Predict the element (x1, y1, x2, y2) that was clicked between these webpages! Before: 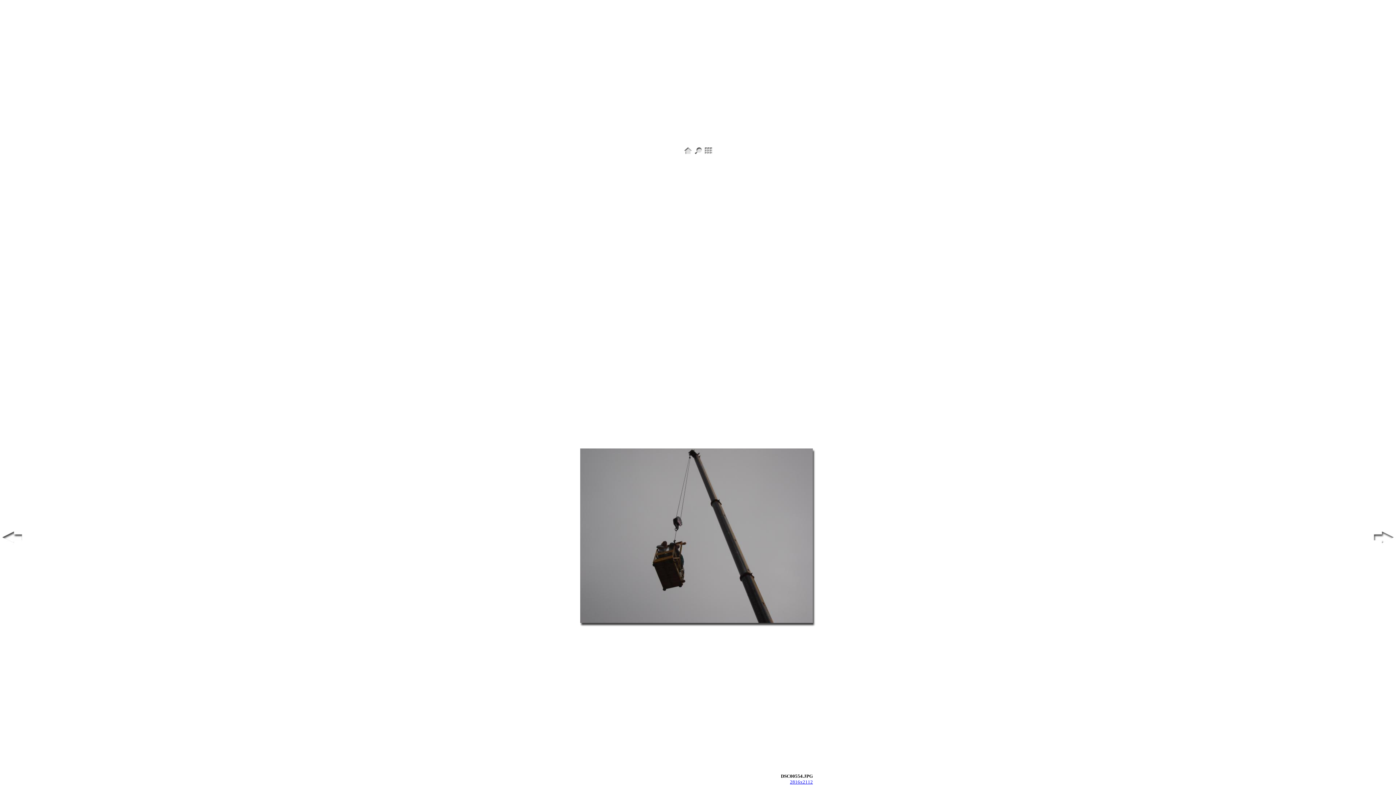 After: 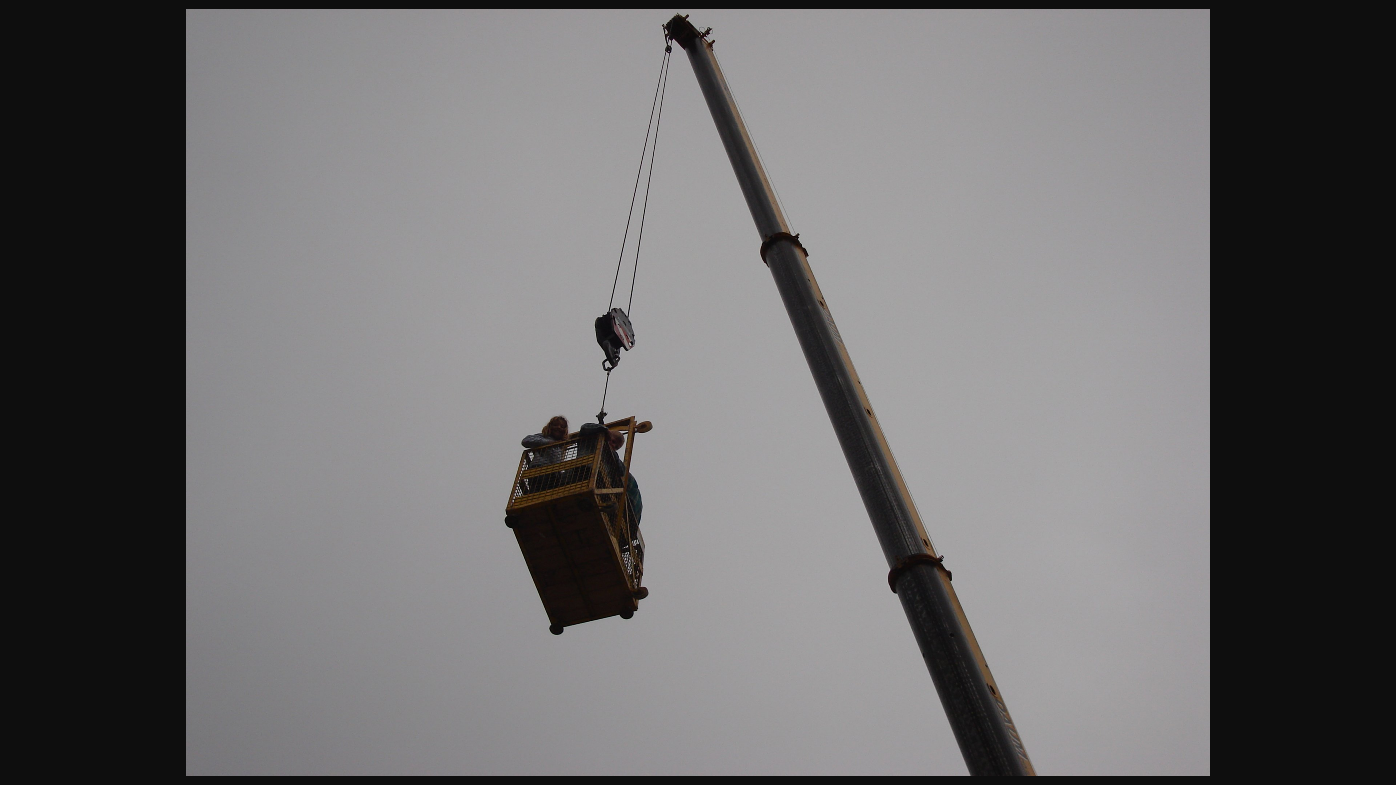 Action: bbox: (790, 779, 813, 785) label: 2816x2112